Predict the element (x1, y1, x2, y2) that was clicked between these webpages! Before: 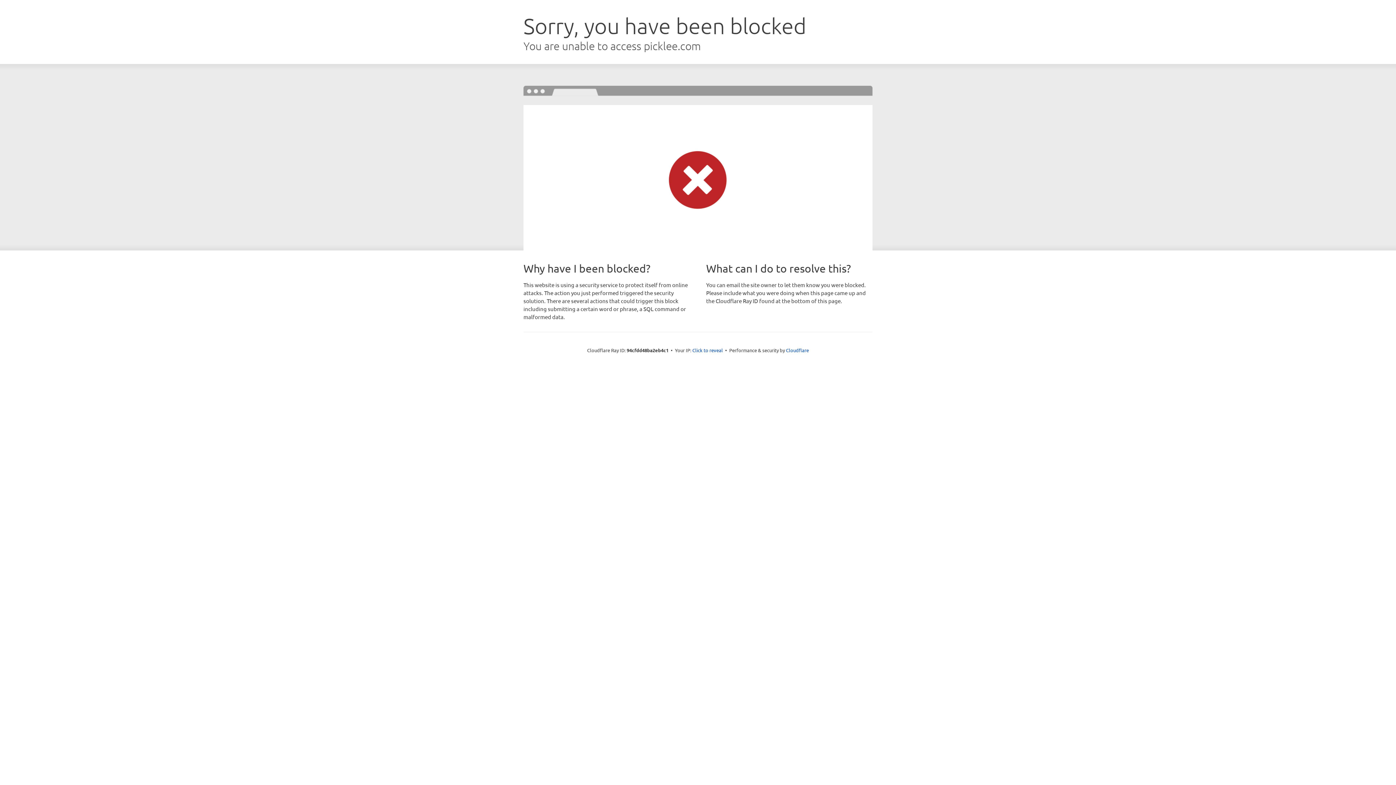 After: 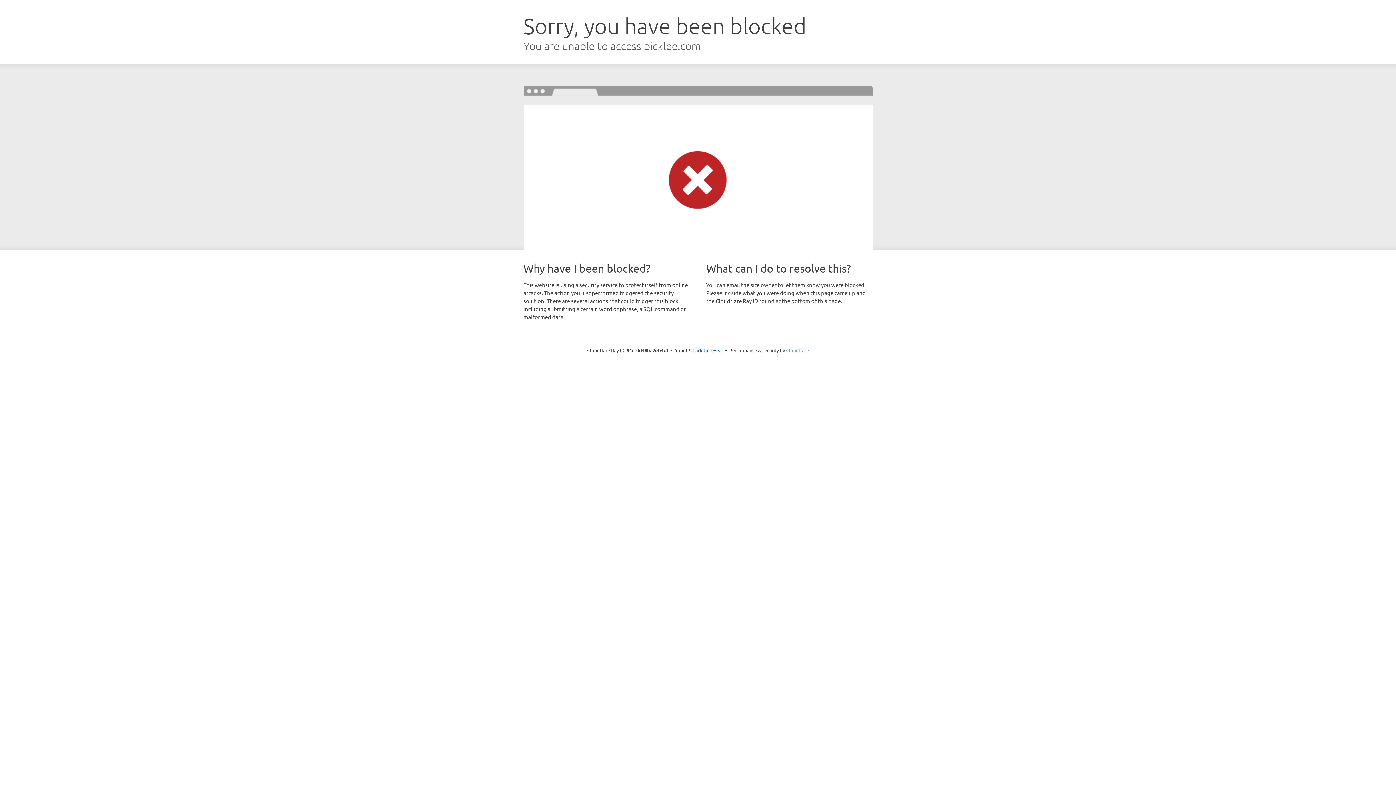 Action: label: Cloudflare bbox: (786, 347, 809, 353)